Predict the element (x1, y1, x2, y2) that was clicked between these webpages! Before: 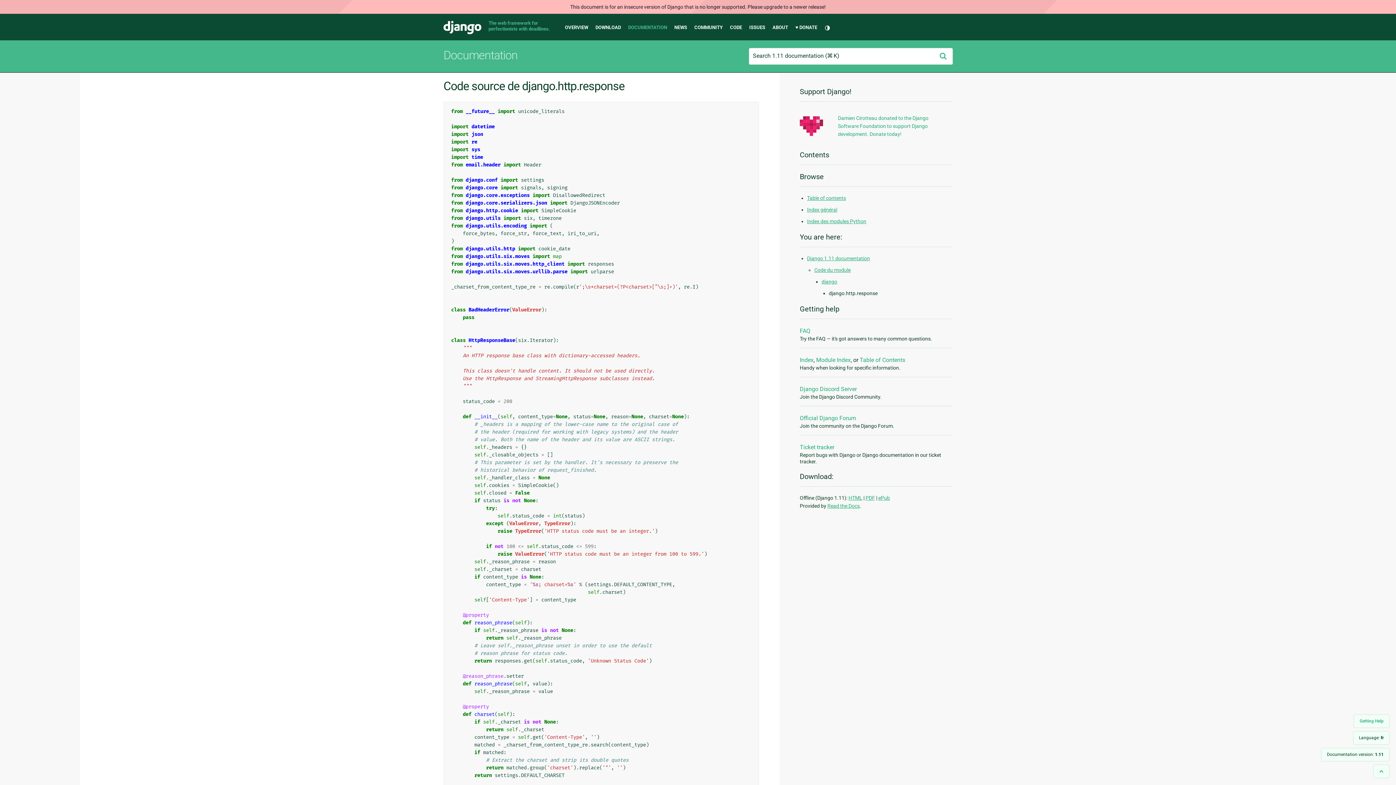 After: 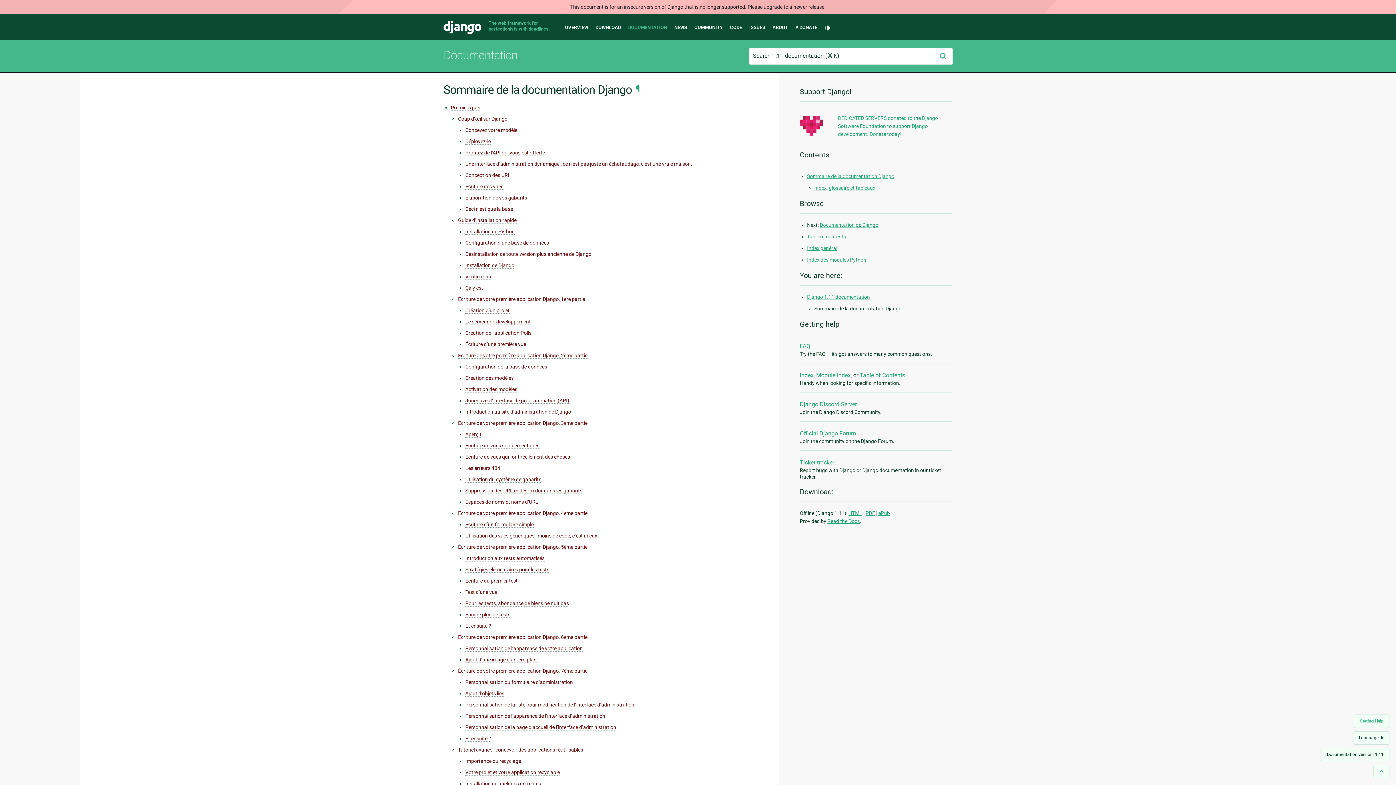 Action: label: Table of contents bbox: (807, 195, 846, 200)